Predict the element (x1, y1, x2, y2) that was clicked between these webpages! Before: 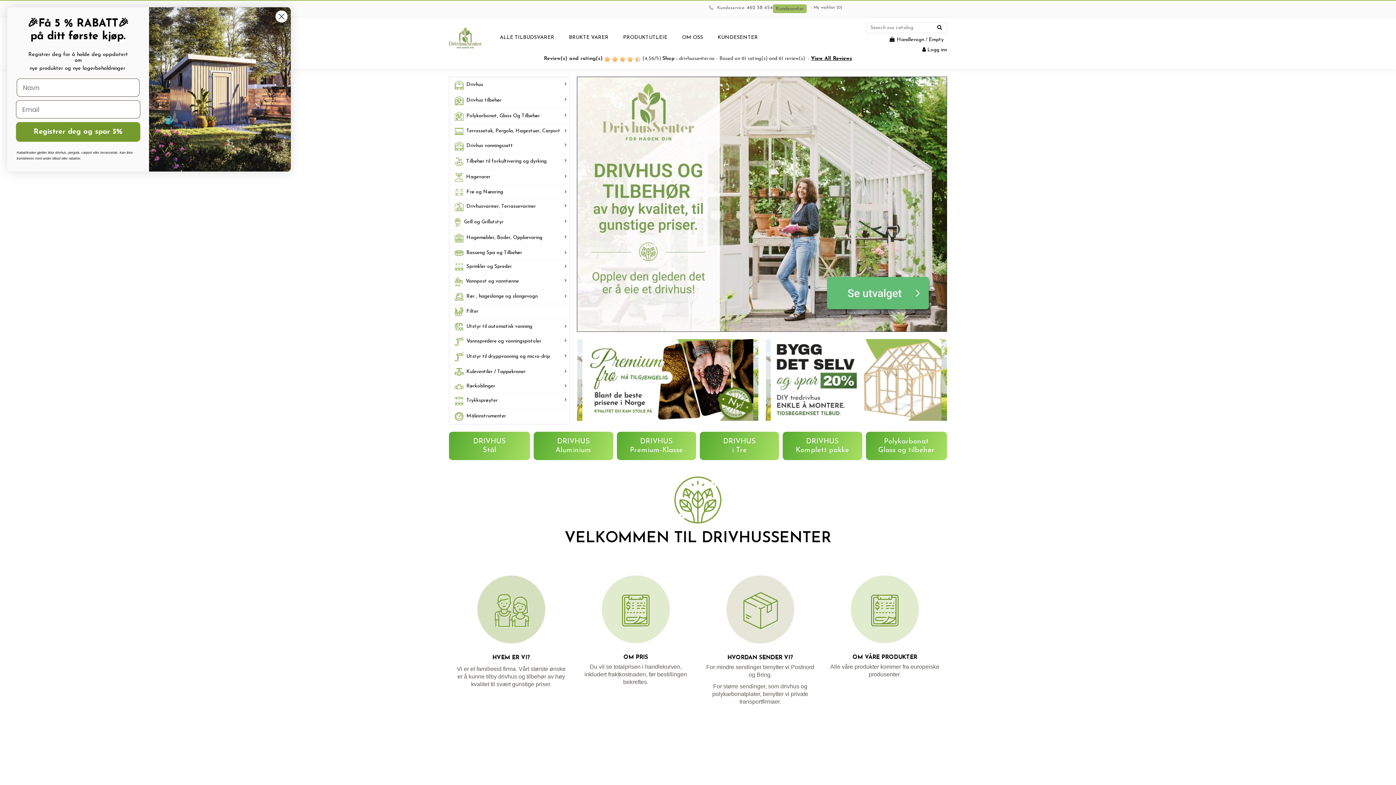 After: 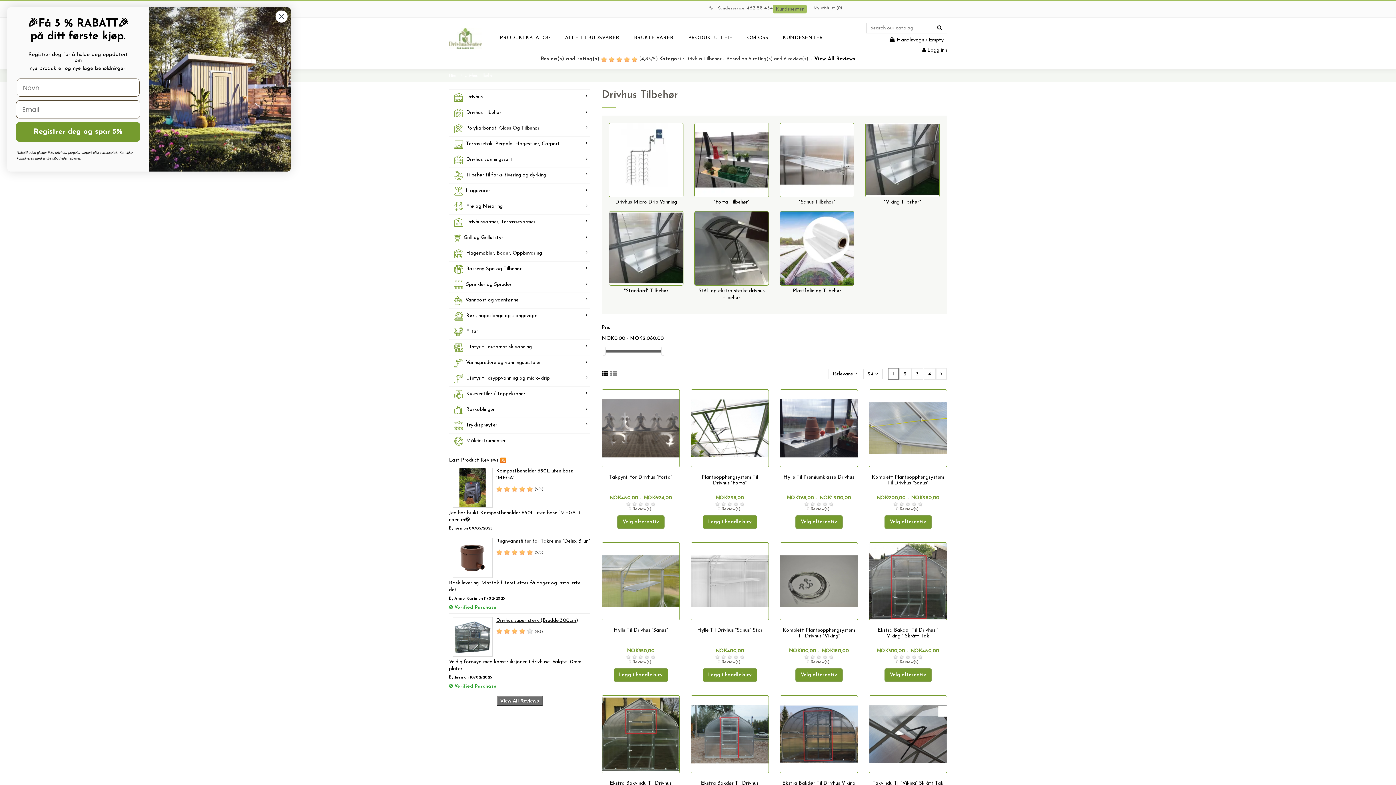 Action: label:  Drivhus tilbehør bbox: (449, 92, 569, 108)